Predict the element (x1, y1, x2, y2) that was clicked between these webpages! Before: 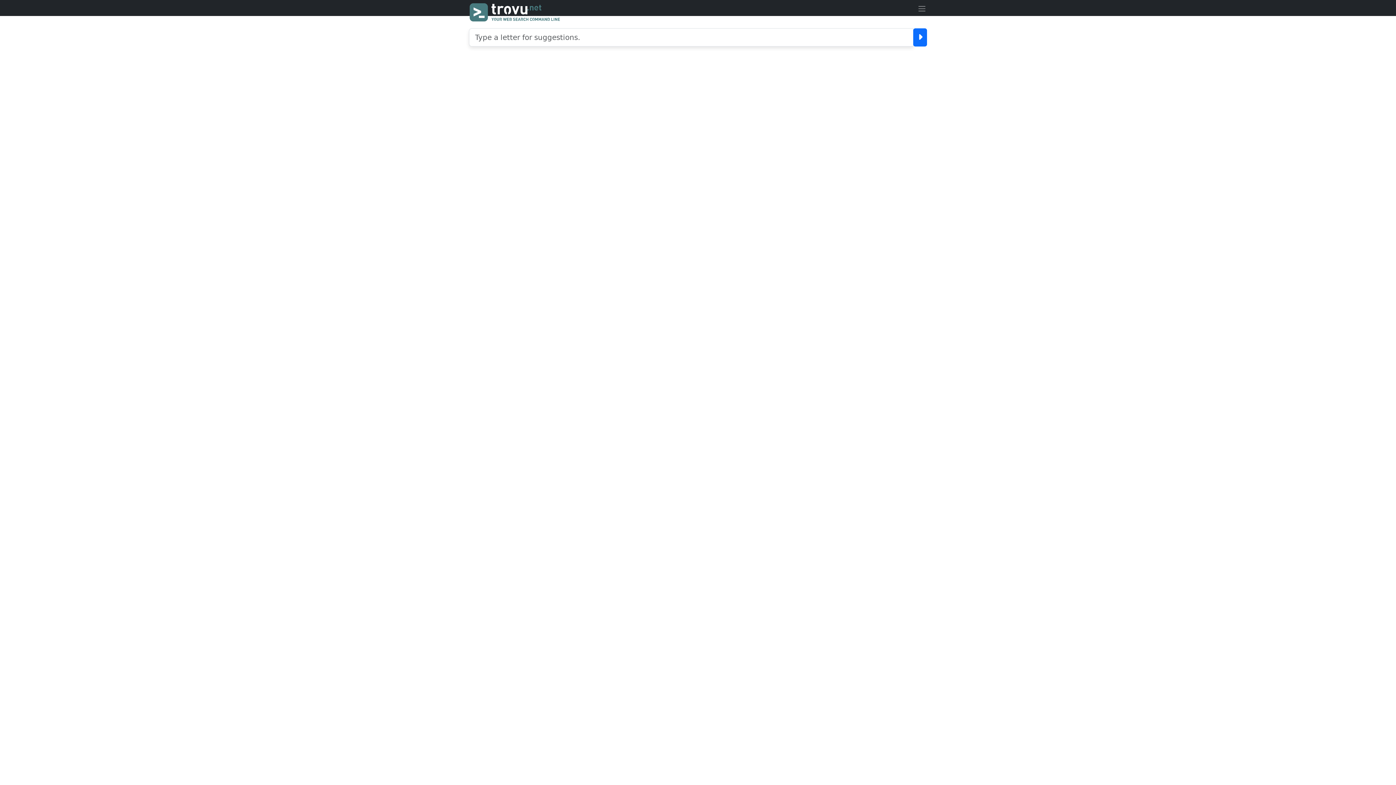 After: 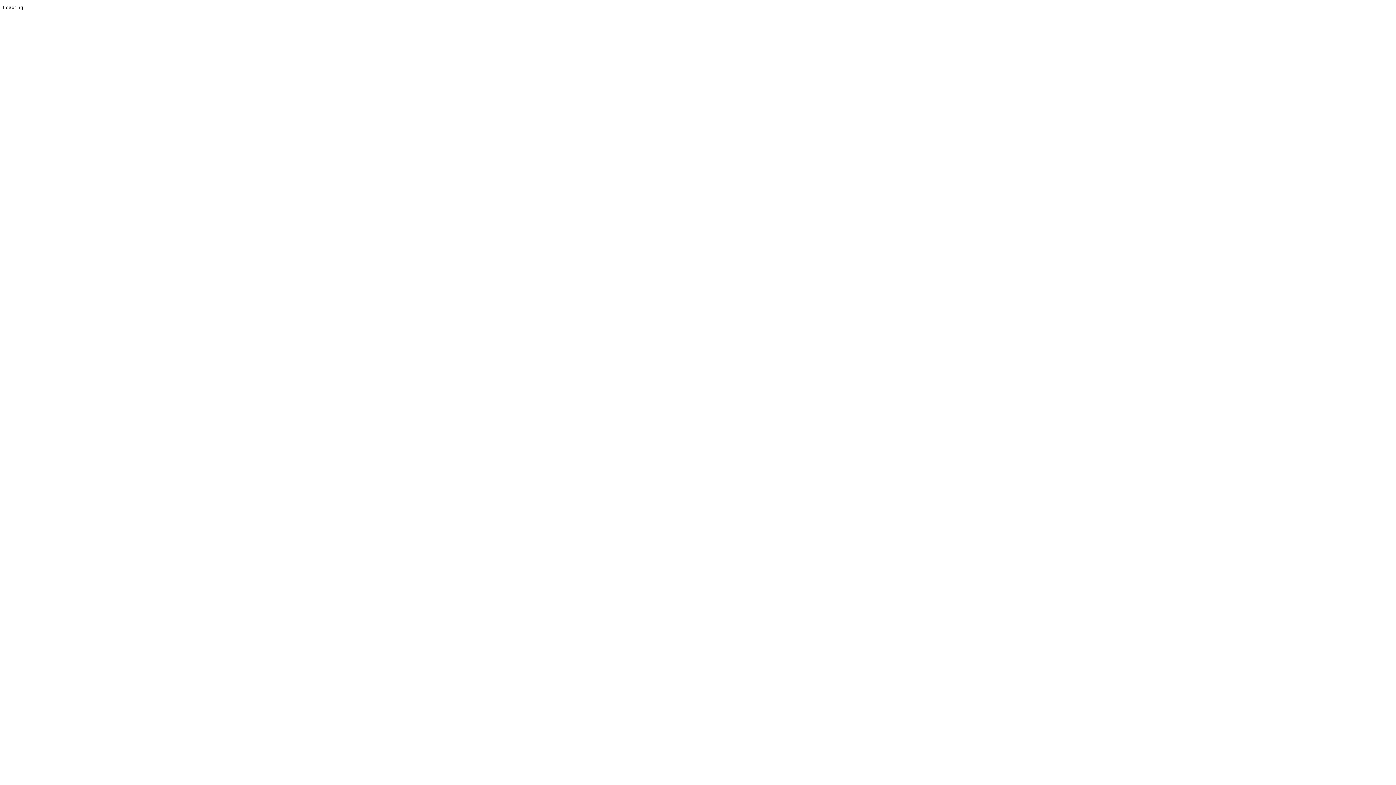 Action: bbox: (913, 28, 927, 46)